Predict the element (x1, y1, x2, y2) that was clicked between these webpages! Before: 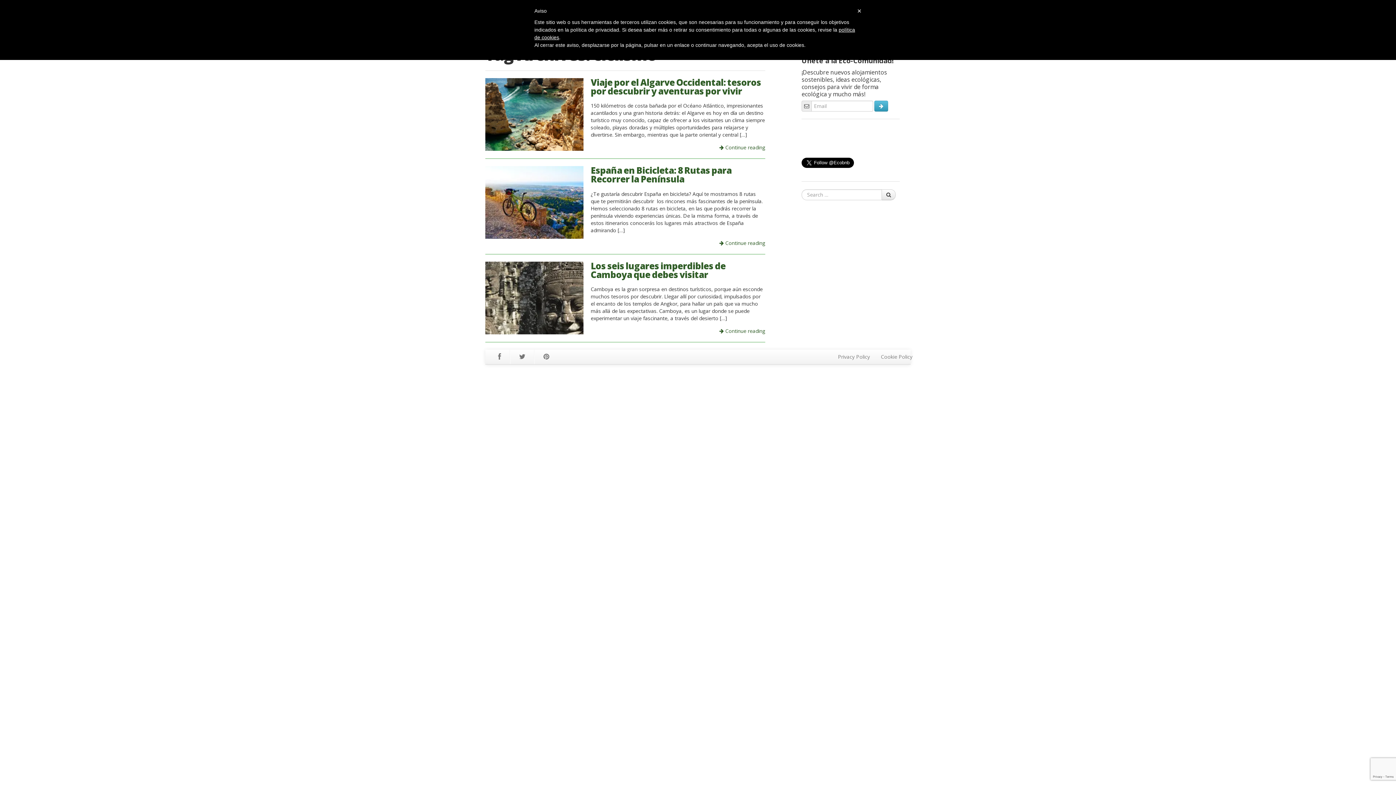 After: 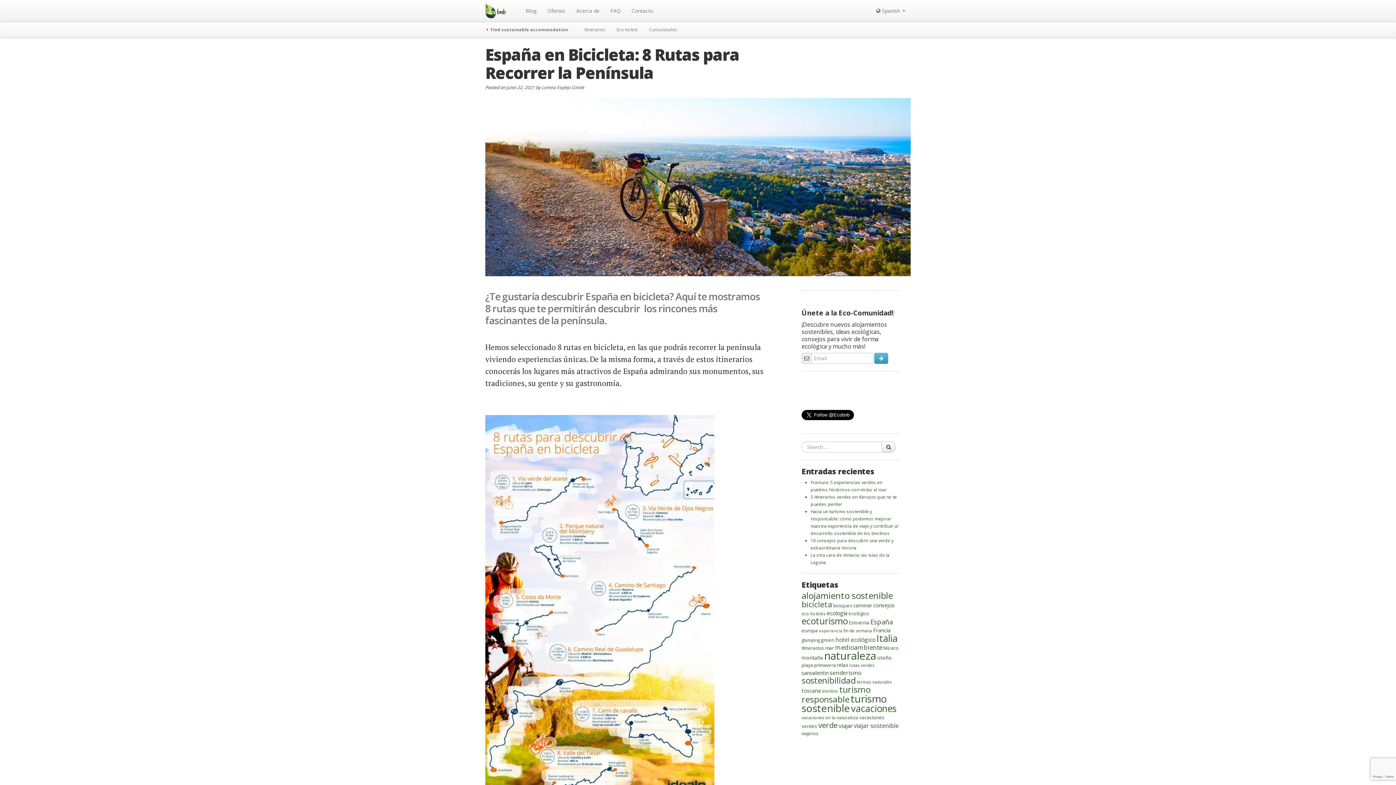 Action: label:  Continue reading bbox: (719, 239, 765, 246)